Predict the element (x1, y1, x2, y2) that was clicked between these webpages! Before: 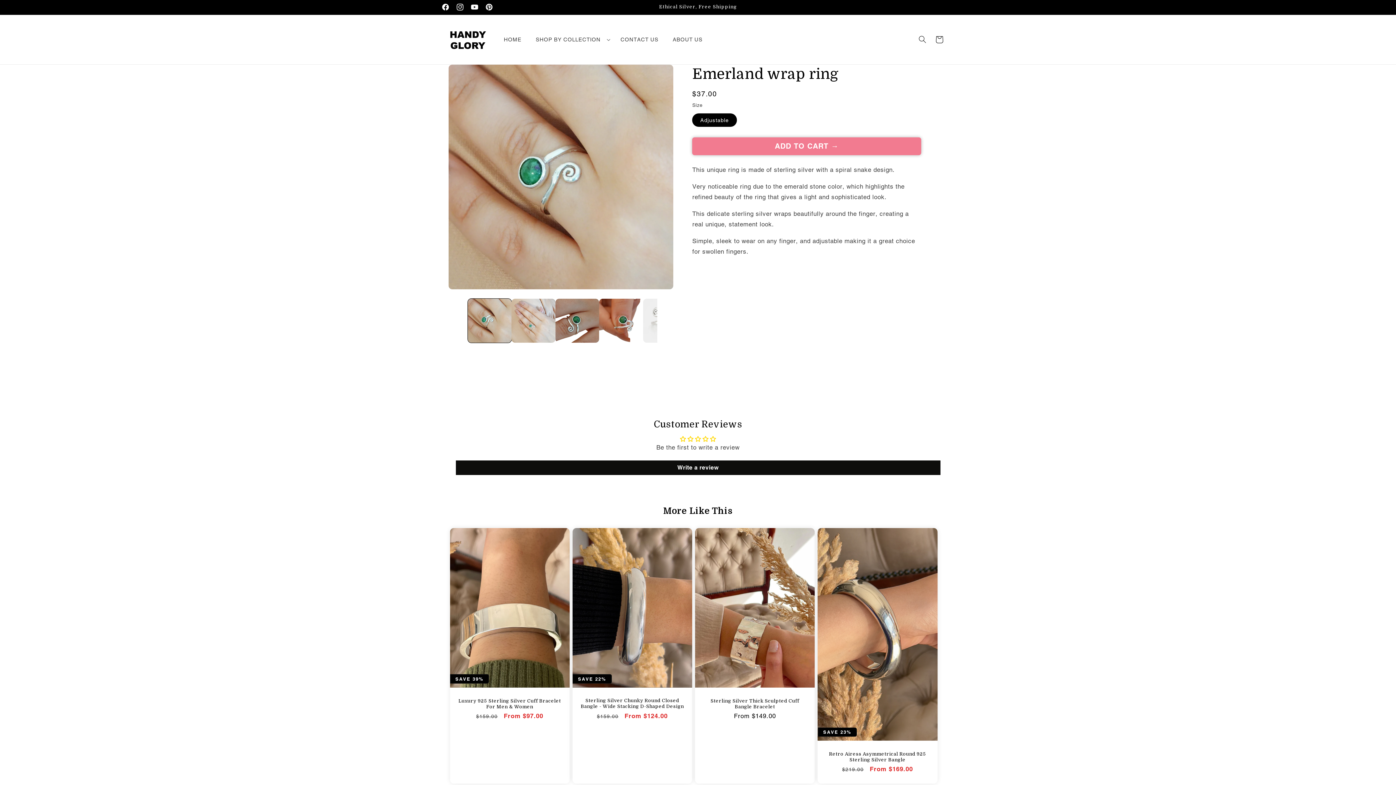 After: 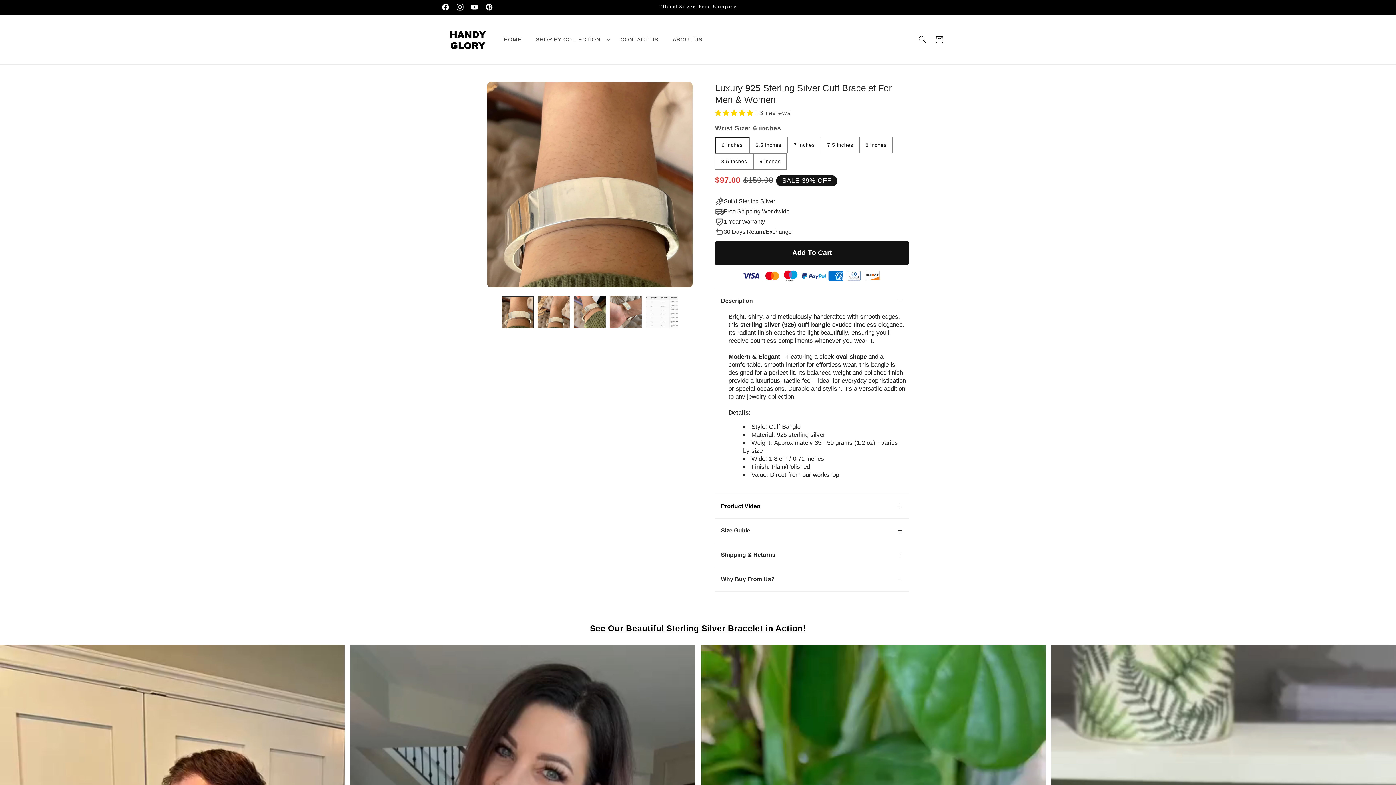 Action: bbox: (457, 698, 562, 710) label: Luxury 925 Sterling Silver Cuff Bracelet For Men & Women